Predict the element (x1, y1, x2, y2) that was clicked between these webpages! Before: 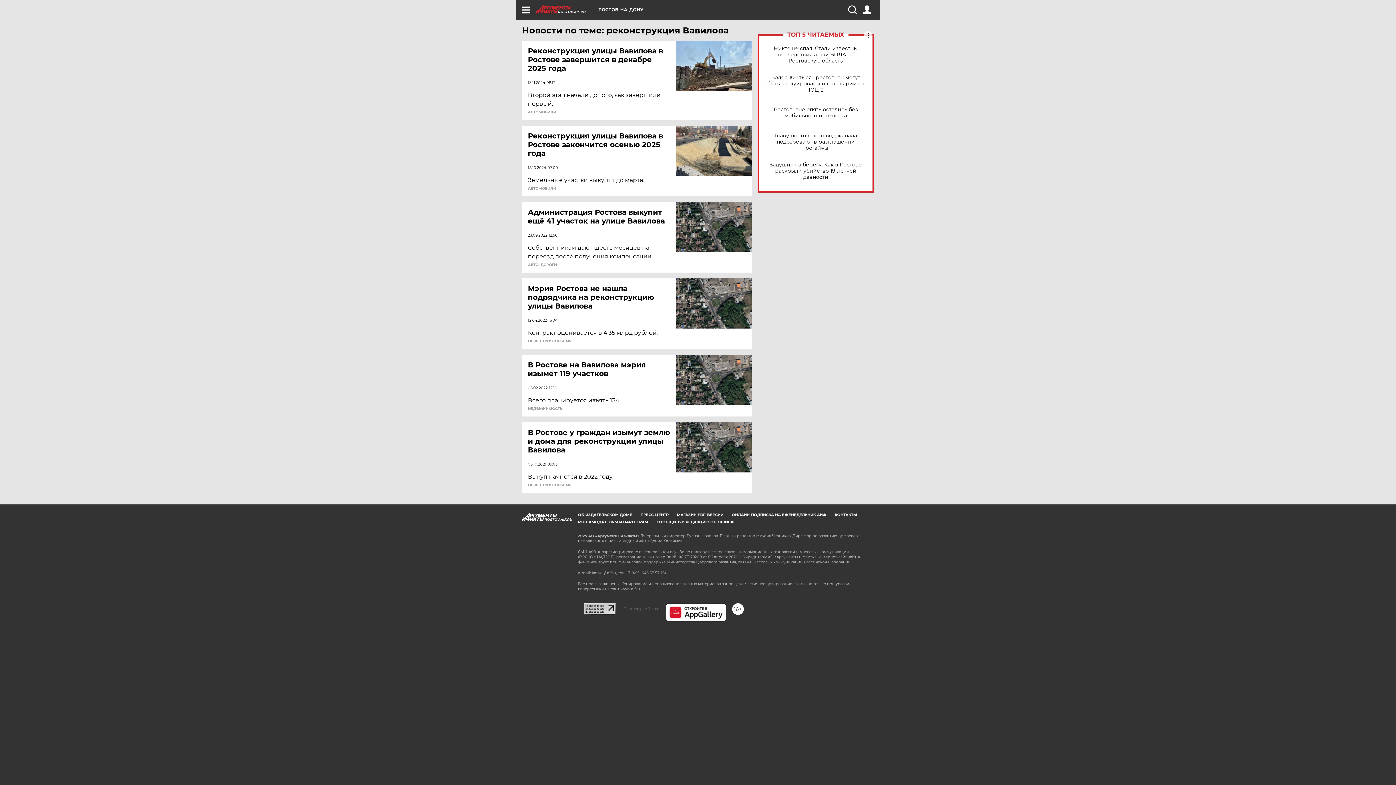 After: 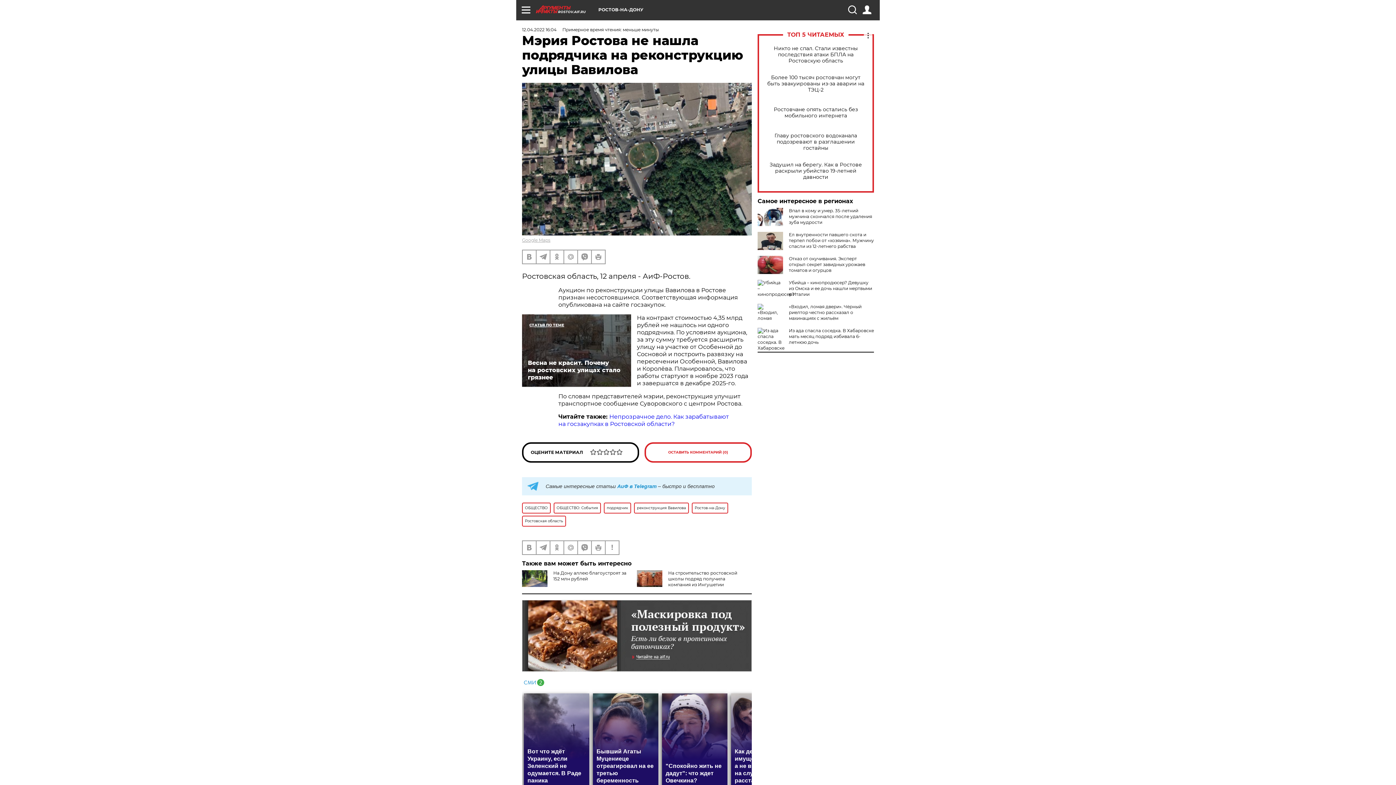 Action: bbox: (676, 278, 752, 328)